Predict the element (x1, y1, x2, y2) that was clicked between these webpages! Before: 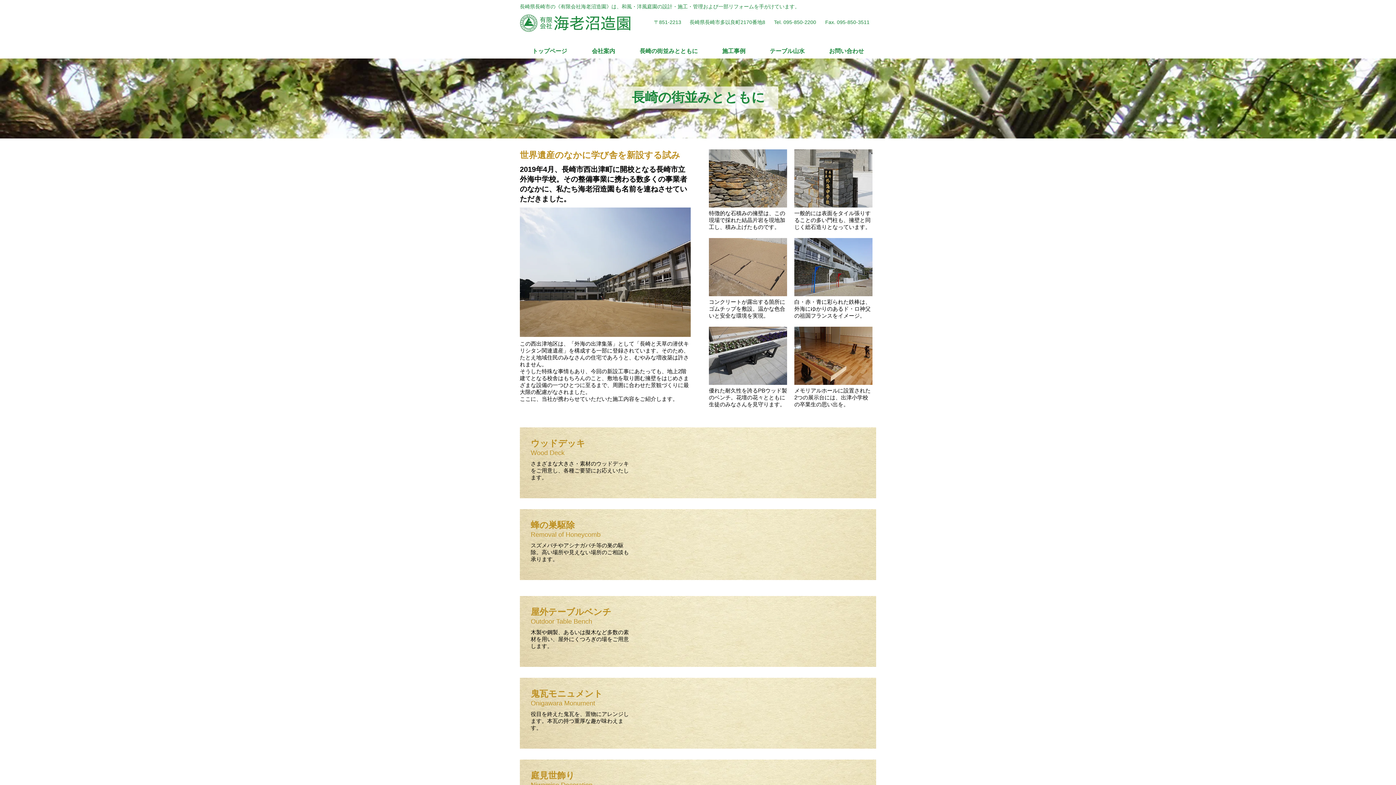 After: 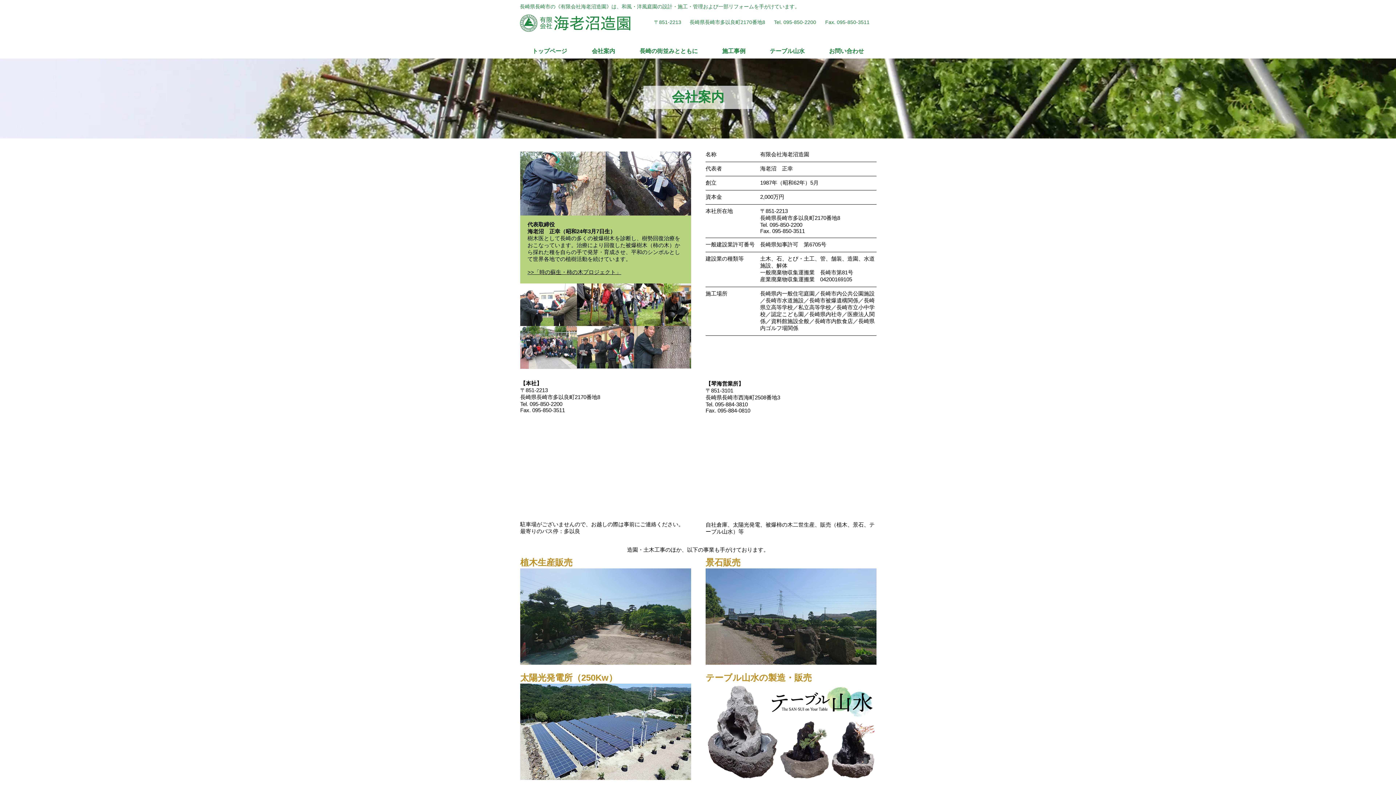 Action: label: 会社案内 bbox: (579, 44, 627, 58)